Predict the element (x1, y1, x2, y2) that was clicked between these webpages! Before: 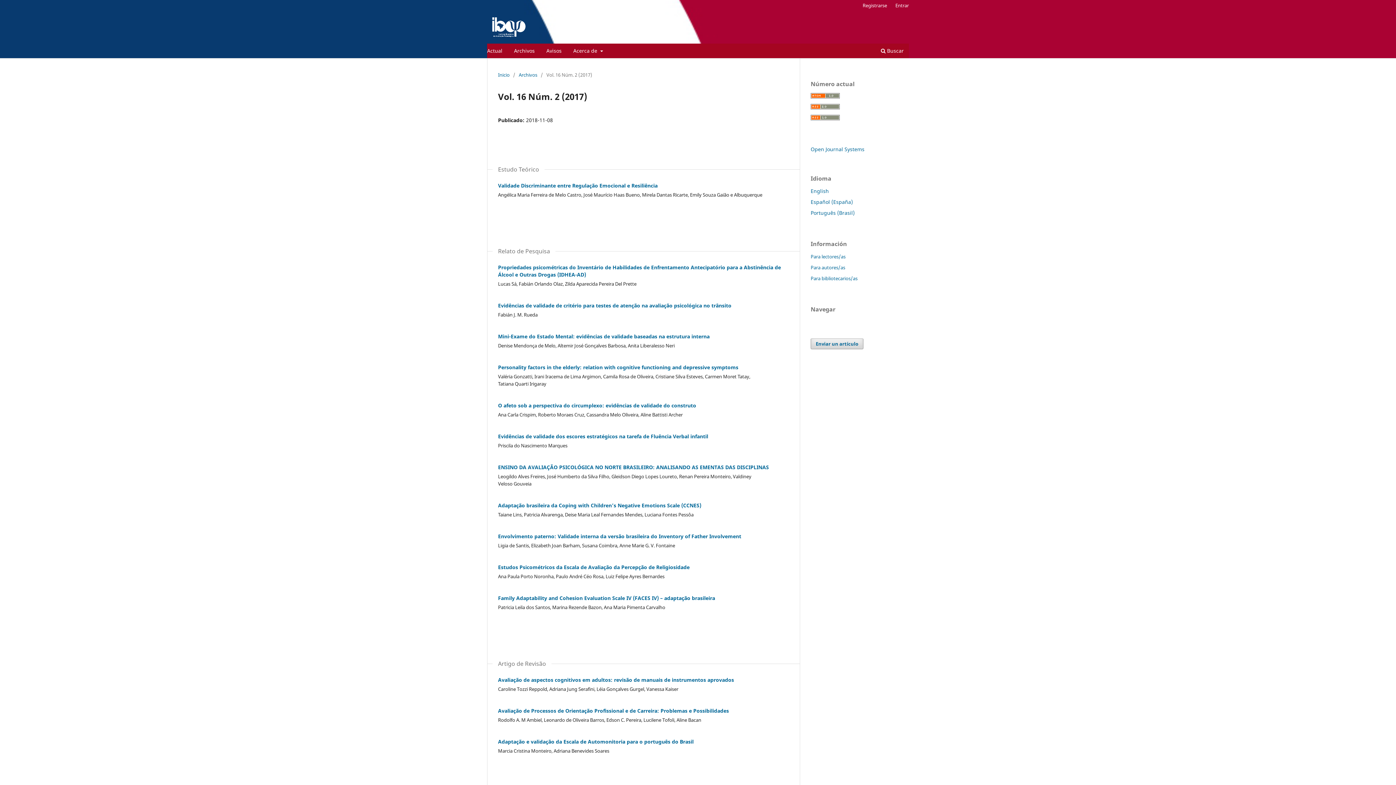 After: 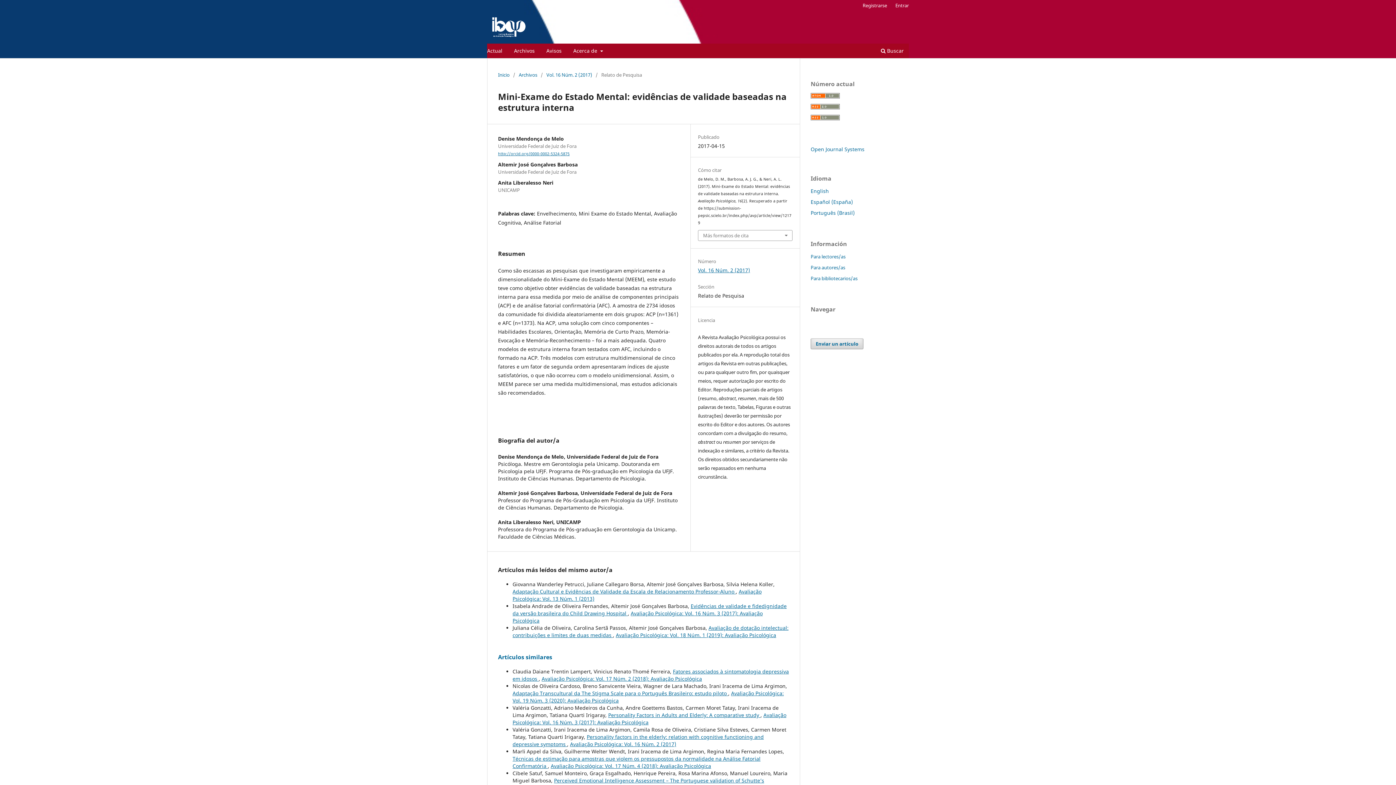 Action: bbox: (498, 333, 709, 339) label: Mini-Exame do Estado Mental: evidências de validade baseadas na estrutura interna